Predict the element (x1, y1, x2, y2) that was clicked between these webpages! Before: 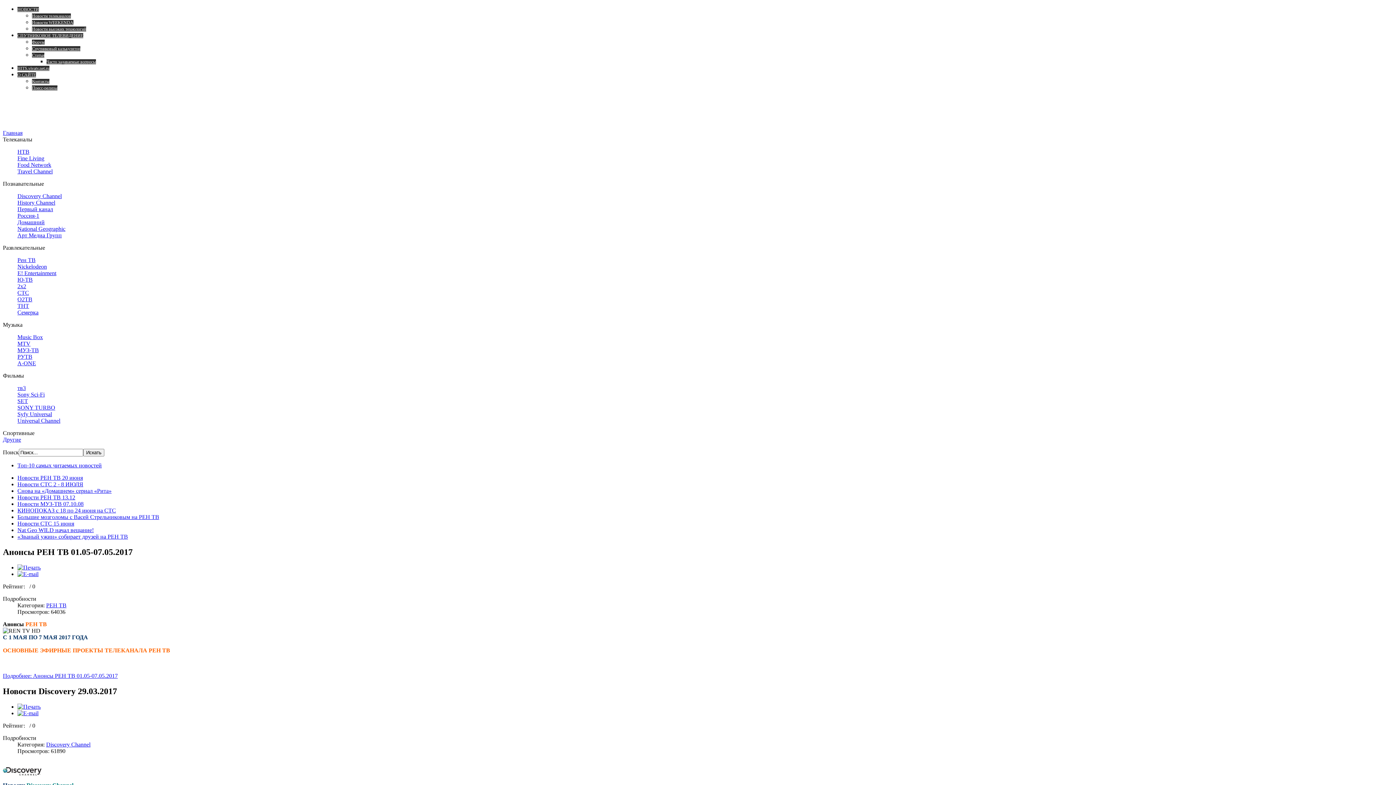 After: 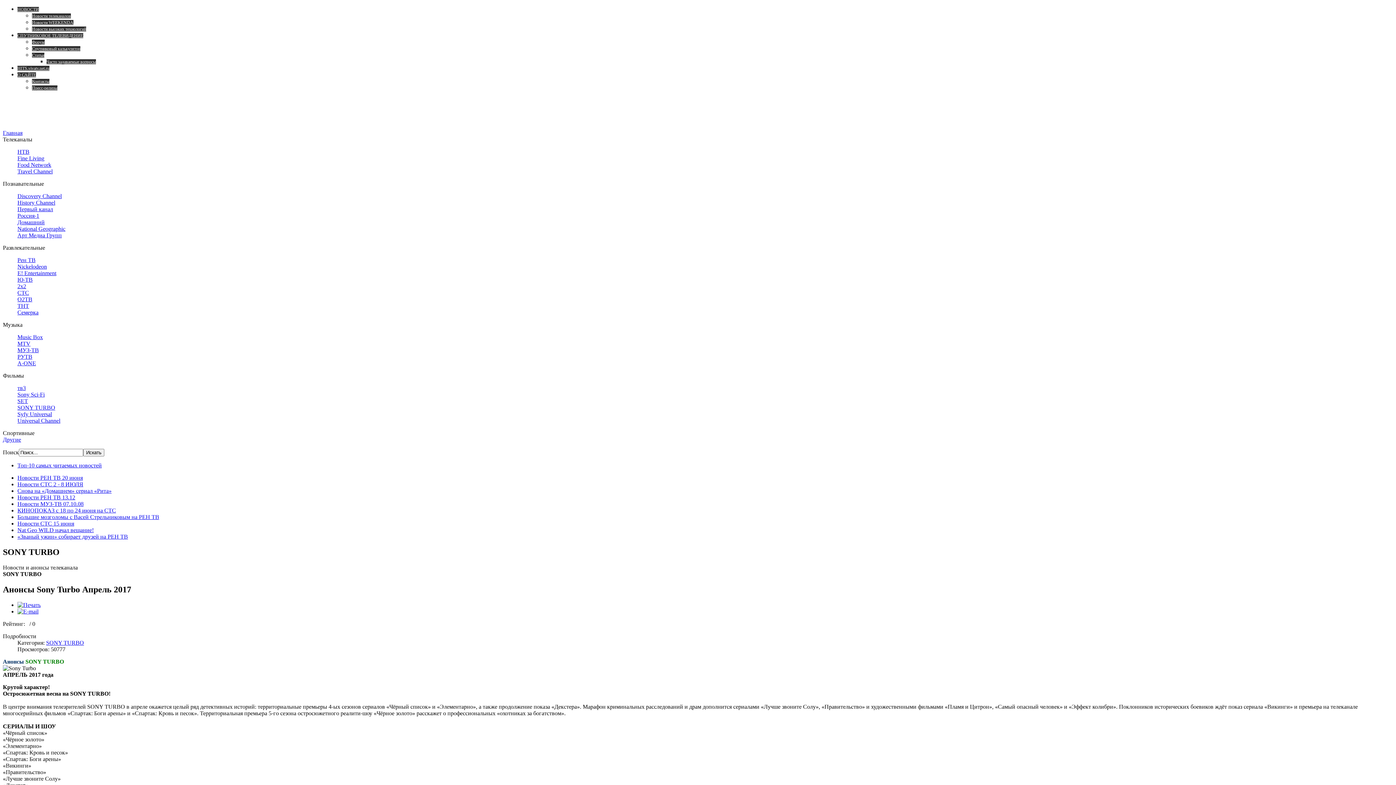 Action: bbox: (17, 404, 55, 410) label: SONY TURBO